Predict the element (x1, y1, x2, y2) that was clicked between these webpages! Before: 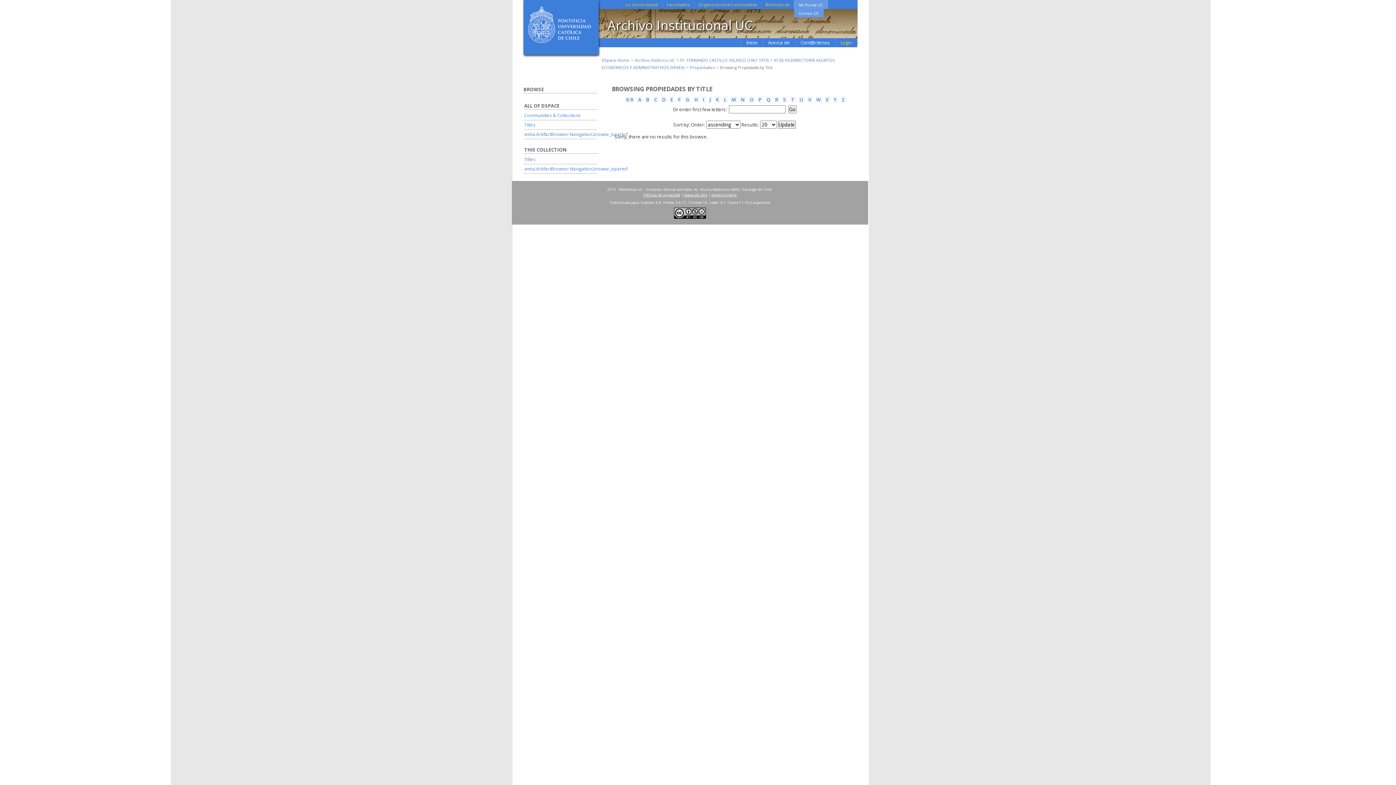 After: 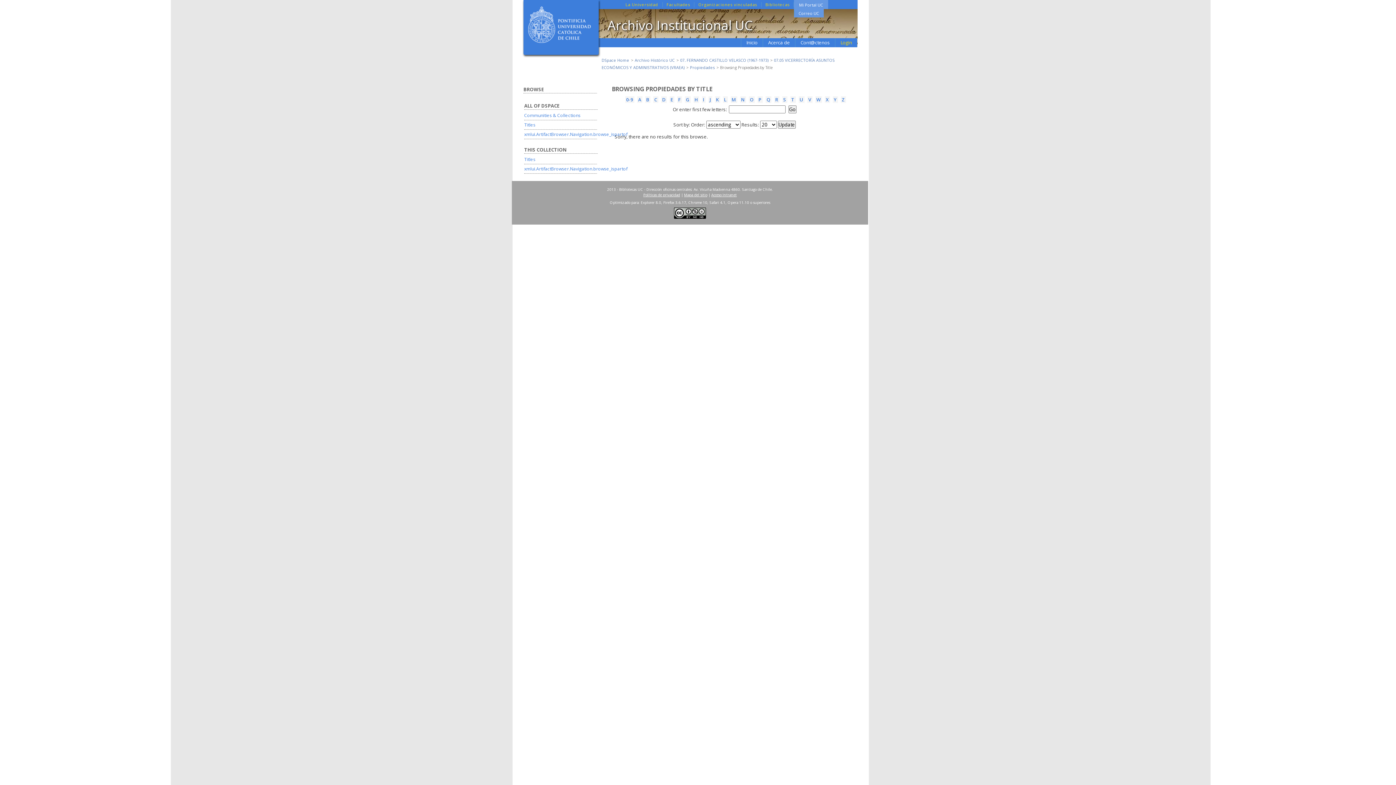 Action: label: C bbox: (653, 96, 658, 102)